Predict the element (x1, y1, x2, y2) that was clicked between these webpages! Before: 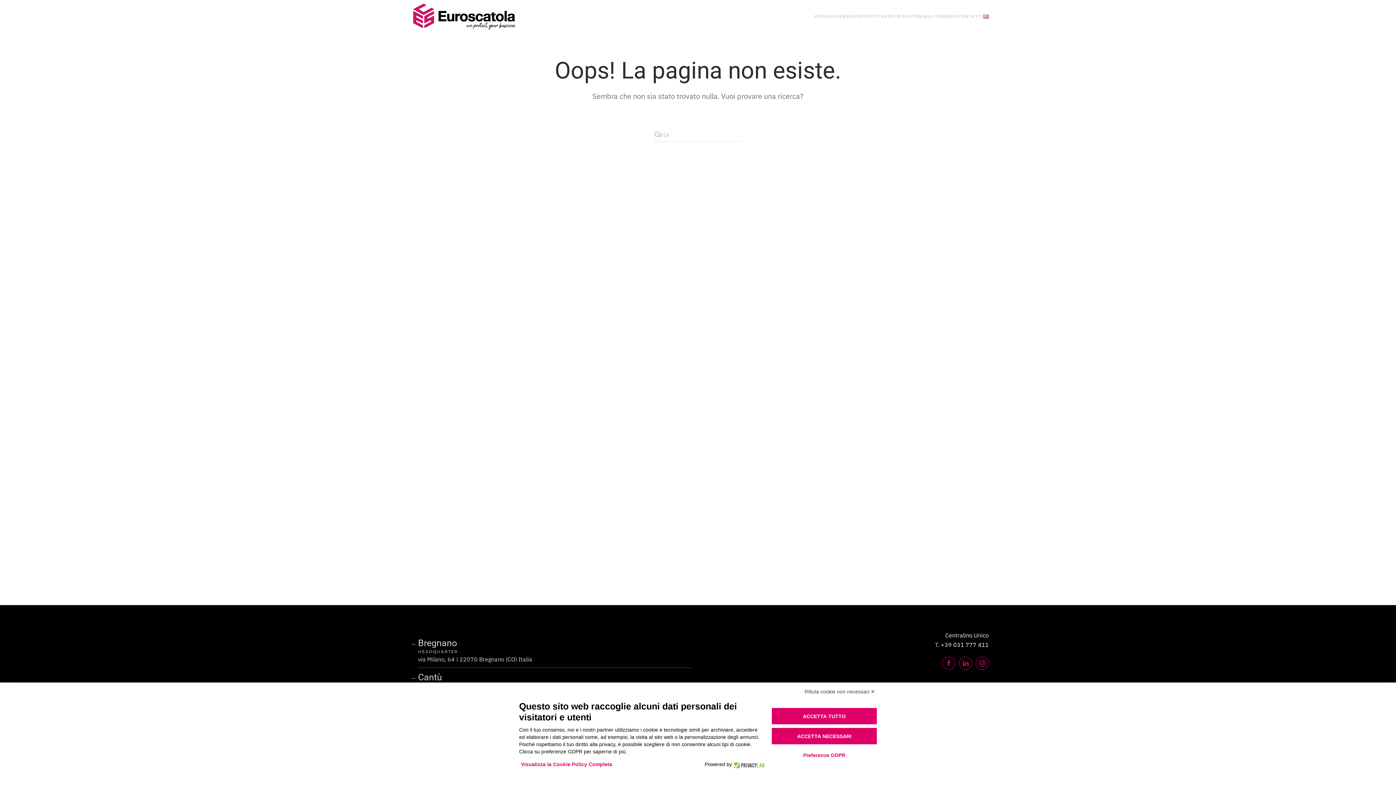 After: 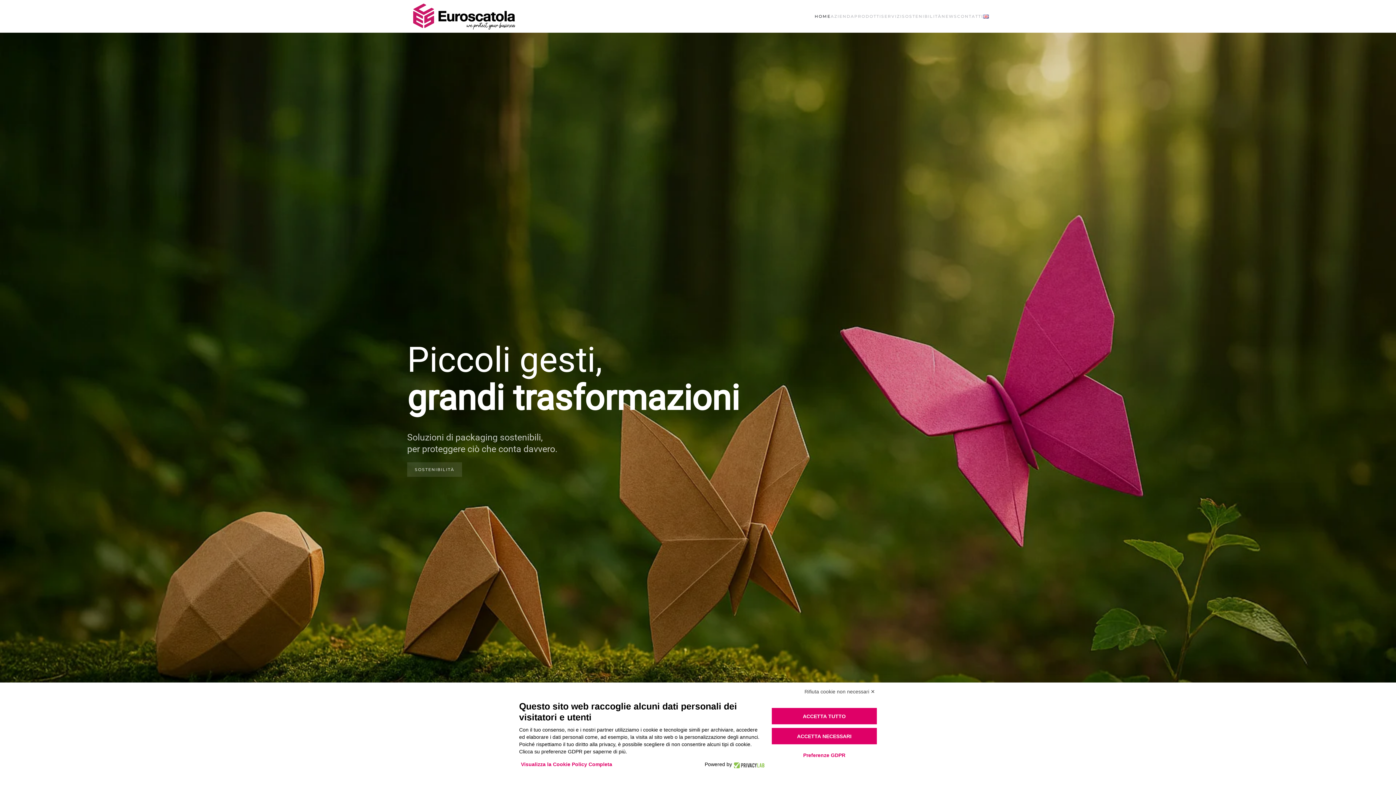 Action: bbox: (814, 1, 830, 30) label: HOME